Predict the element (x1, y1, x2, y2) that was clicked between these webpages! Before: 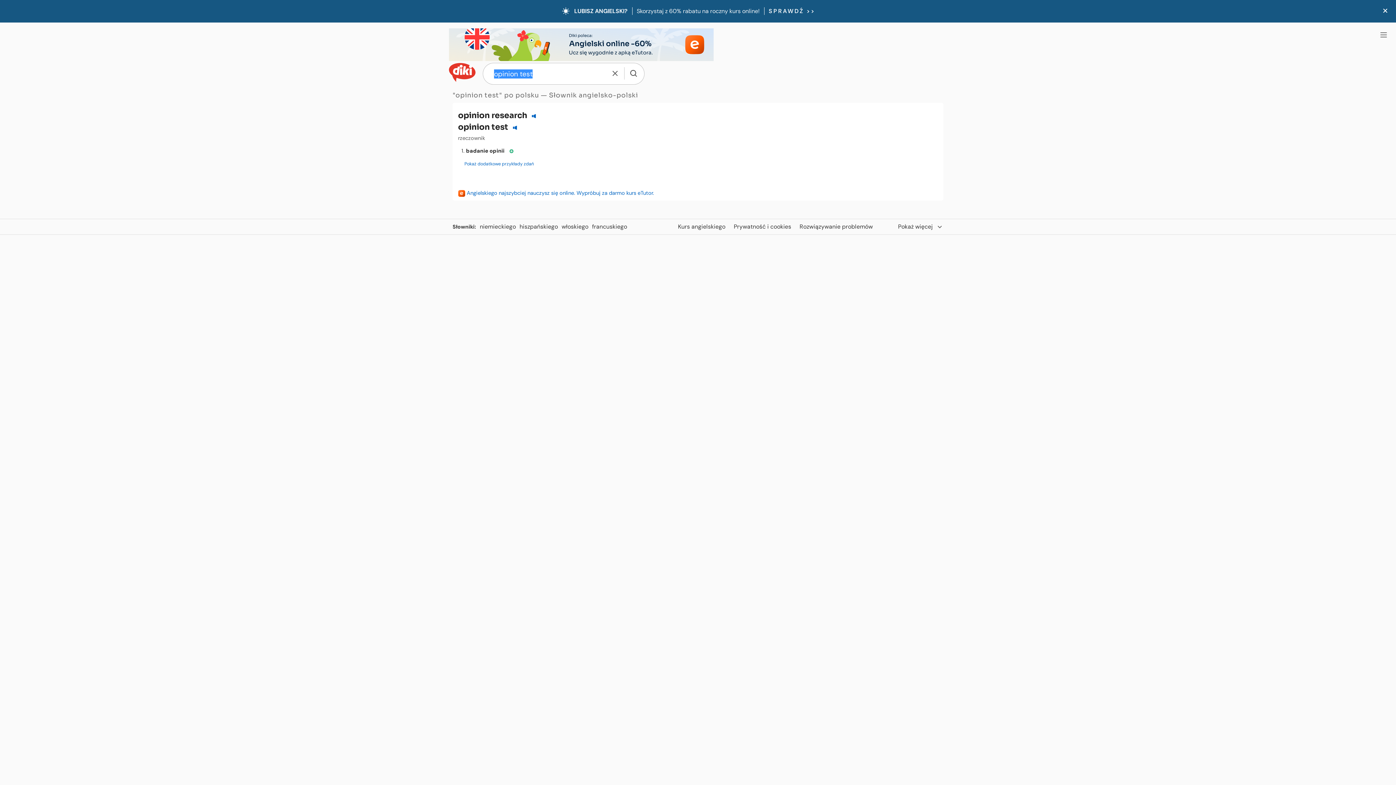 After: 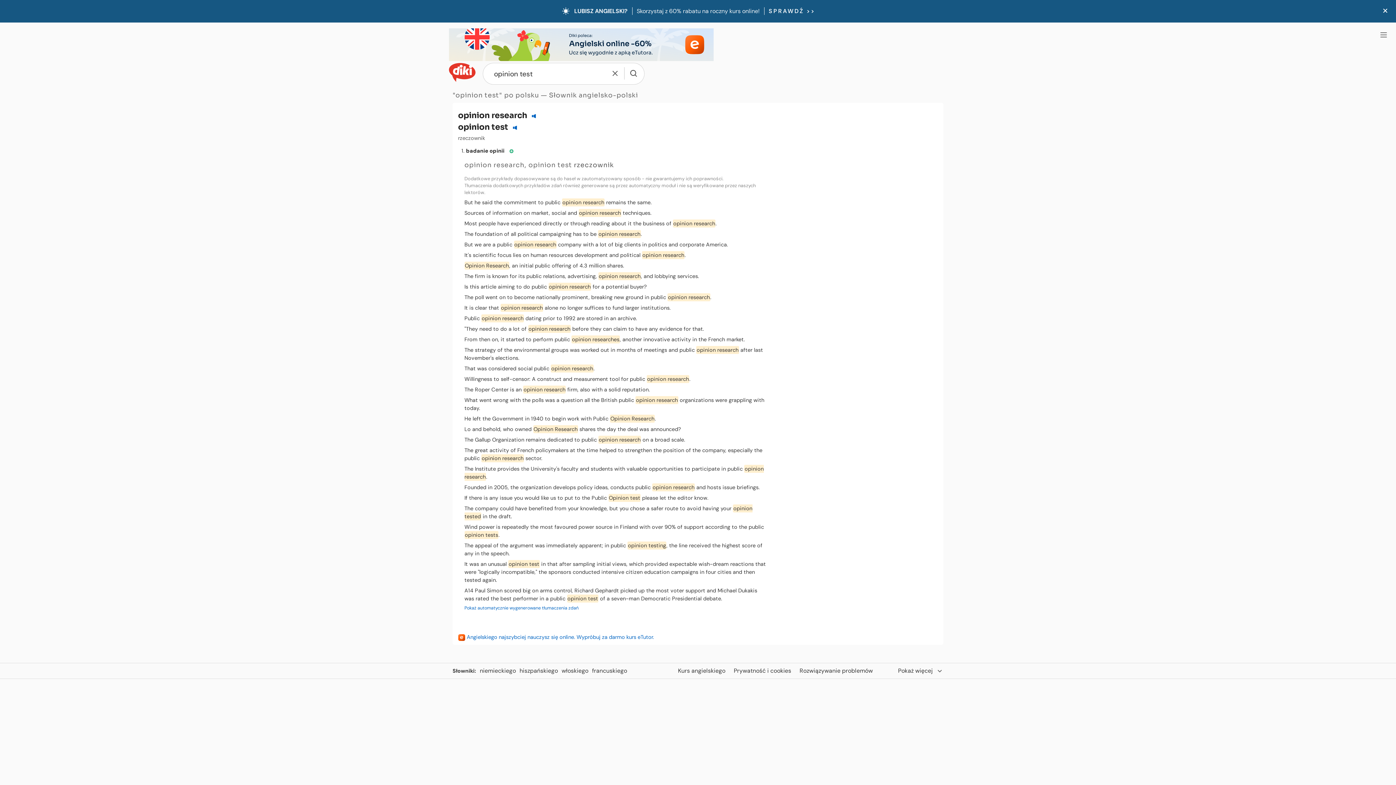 Action: bbox: (464, 161, 534, 167) label: Pokaż dodatkowe przykłady zdań